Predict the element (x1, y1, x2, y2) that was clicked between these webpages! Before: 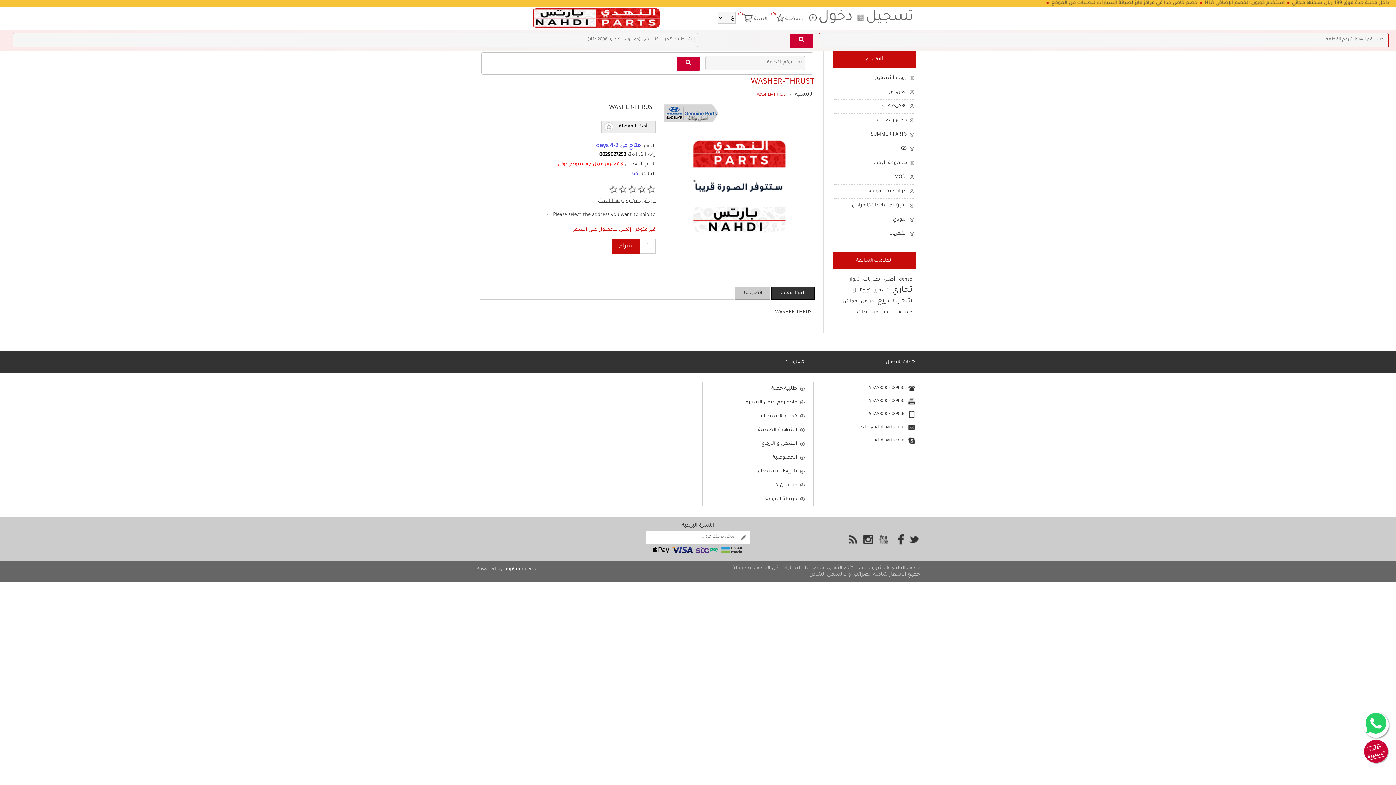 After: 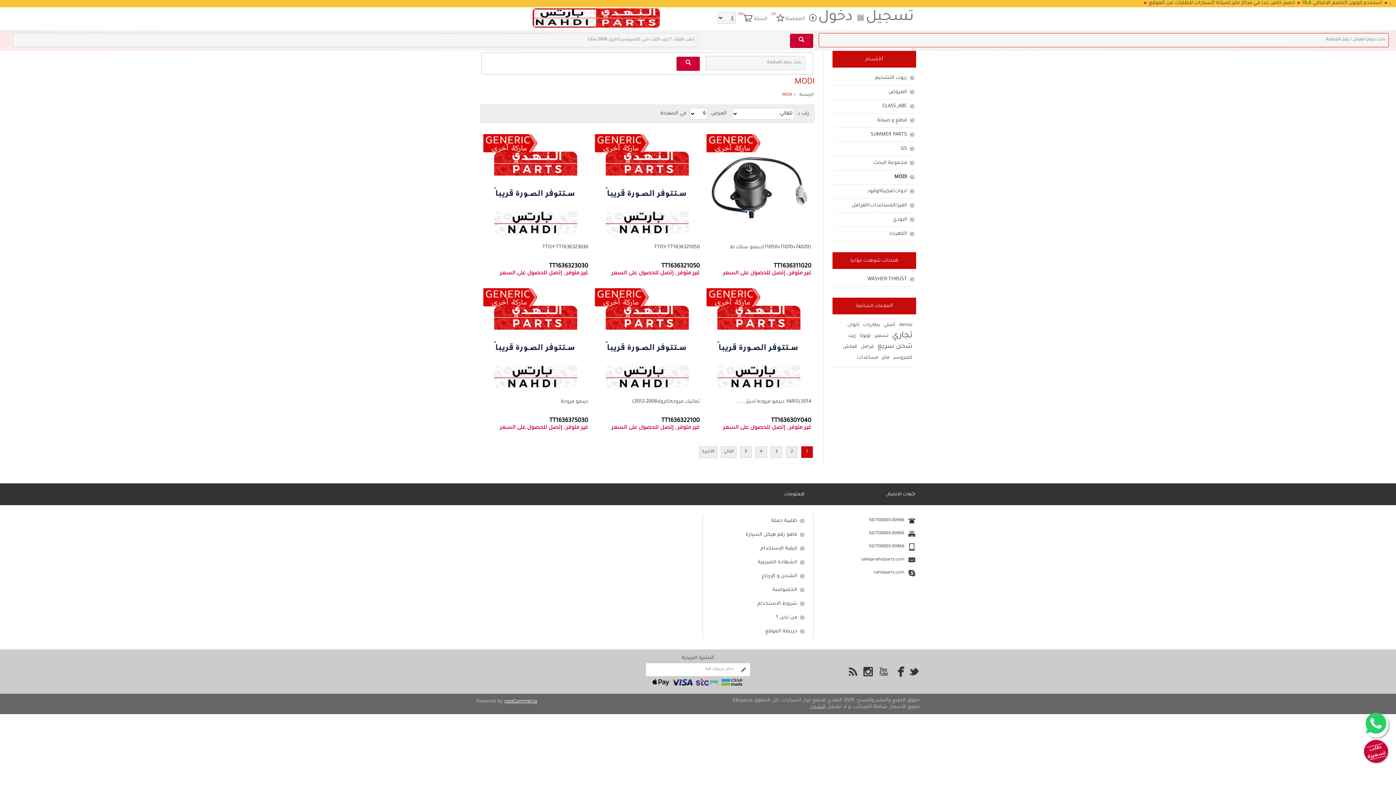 Action: bbox: (834, 170, 914, 184) label: MODI